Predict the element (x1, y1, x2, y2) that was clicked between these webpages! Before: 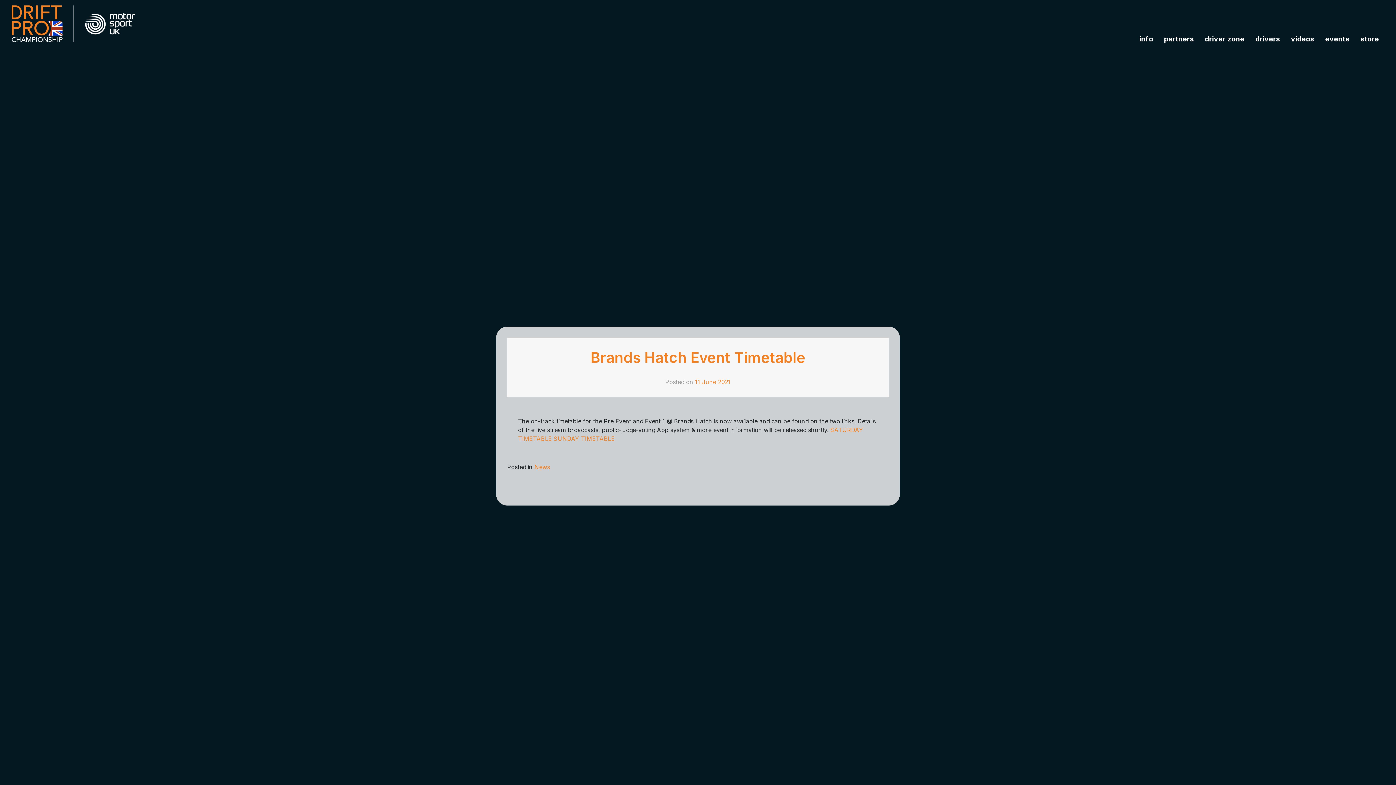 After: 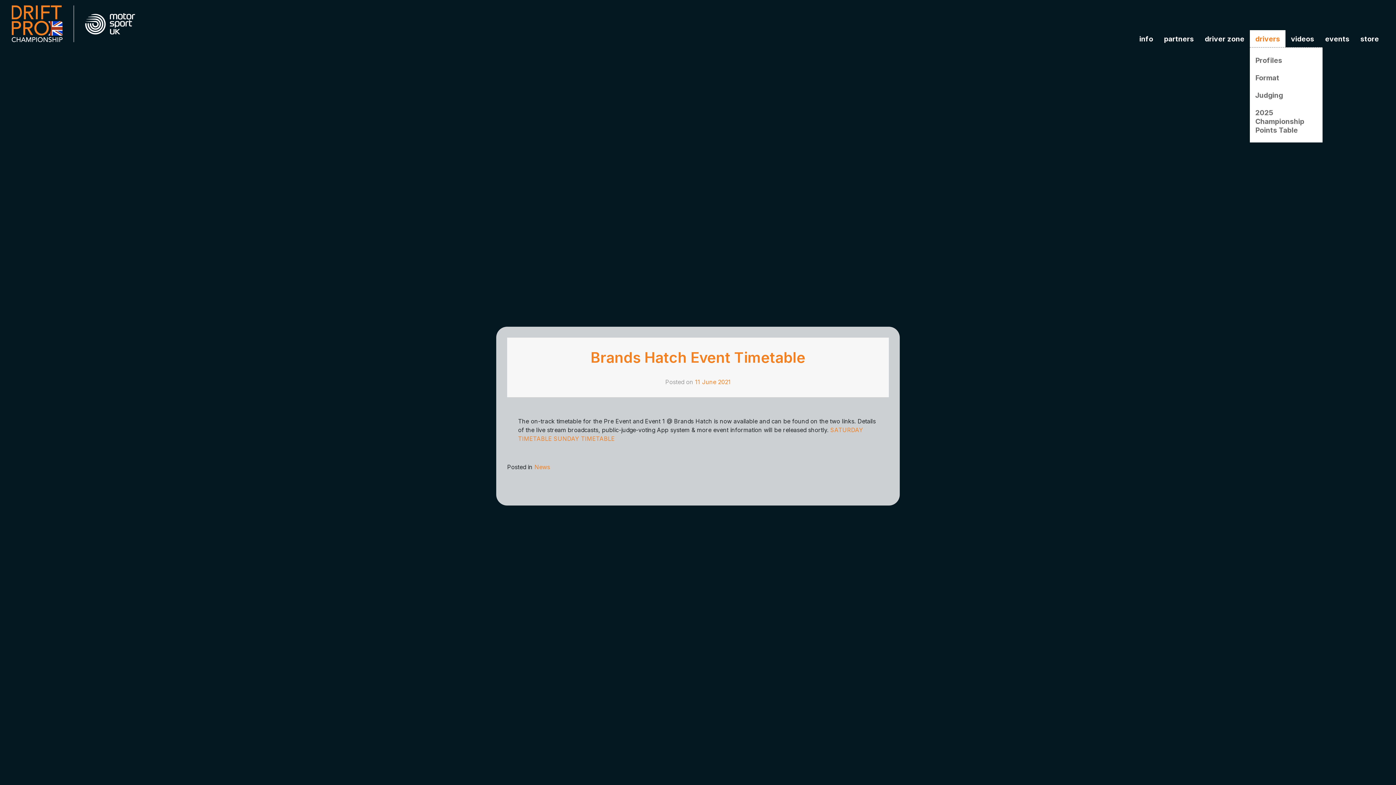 Action: label: drivers bbox: (1250, 30, 1285, 47)